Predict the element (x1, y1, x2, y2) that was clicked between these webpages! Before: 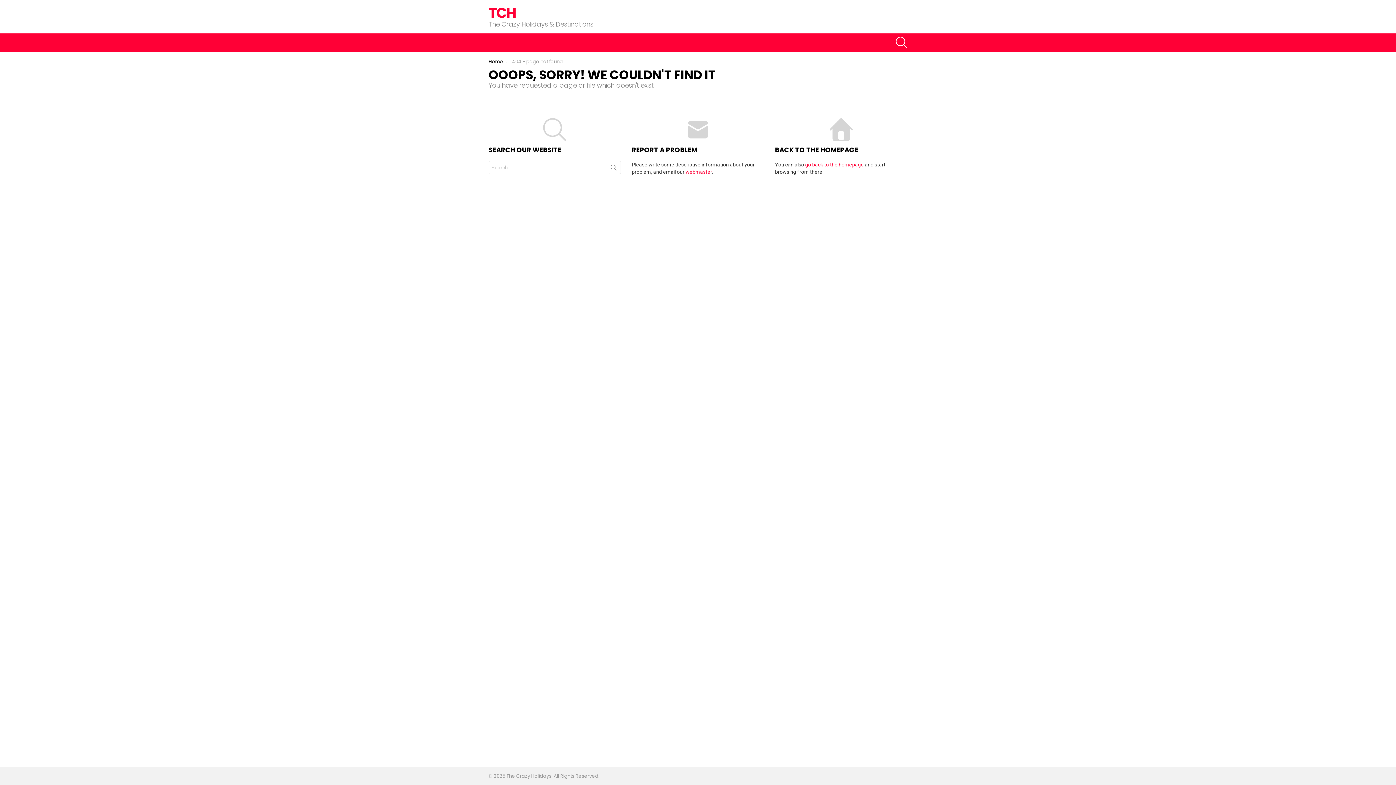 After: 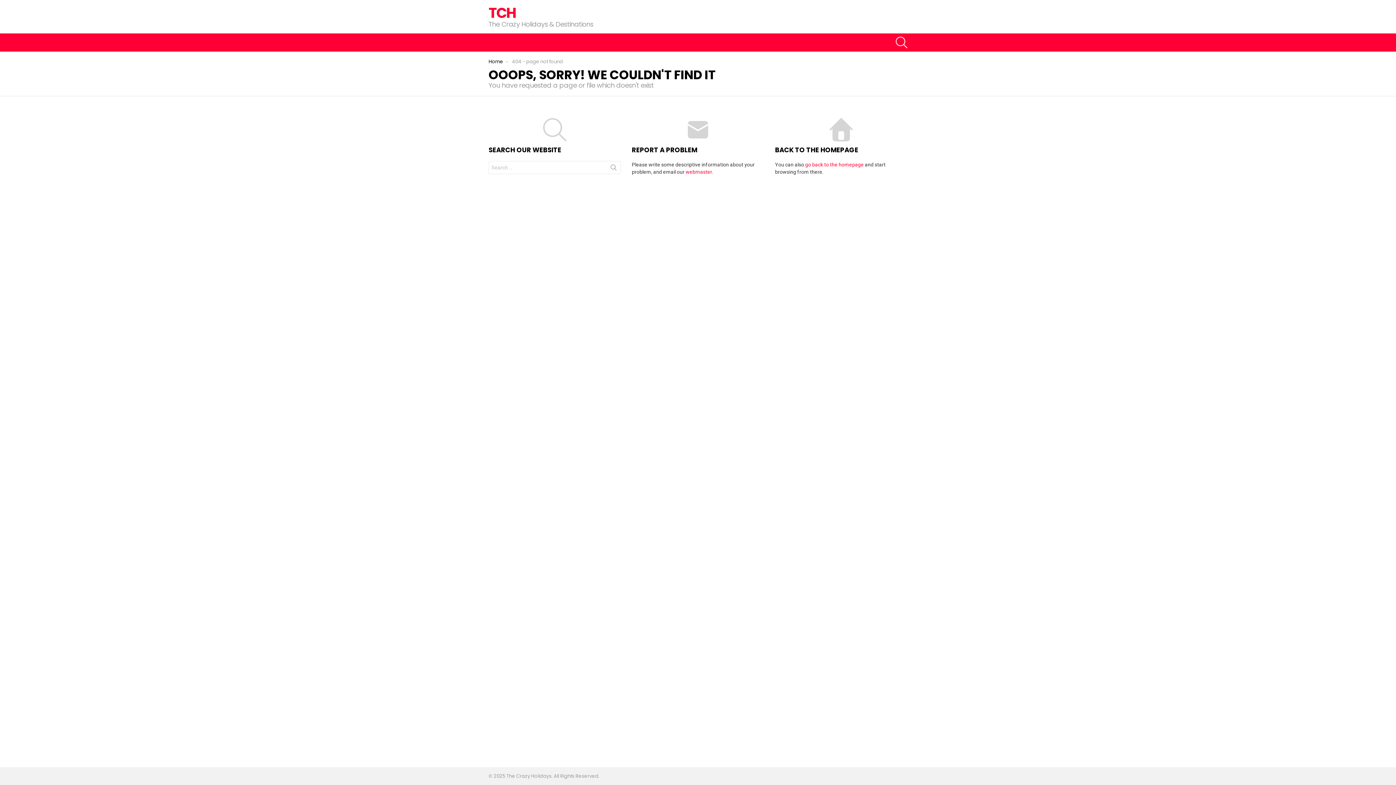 Action: bbox: (685, 169, 712, 174) label: webmaster